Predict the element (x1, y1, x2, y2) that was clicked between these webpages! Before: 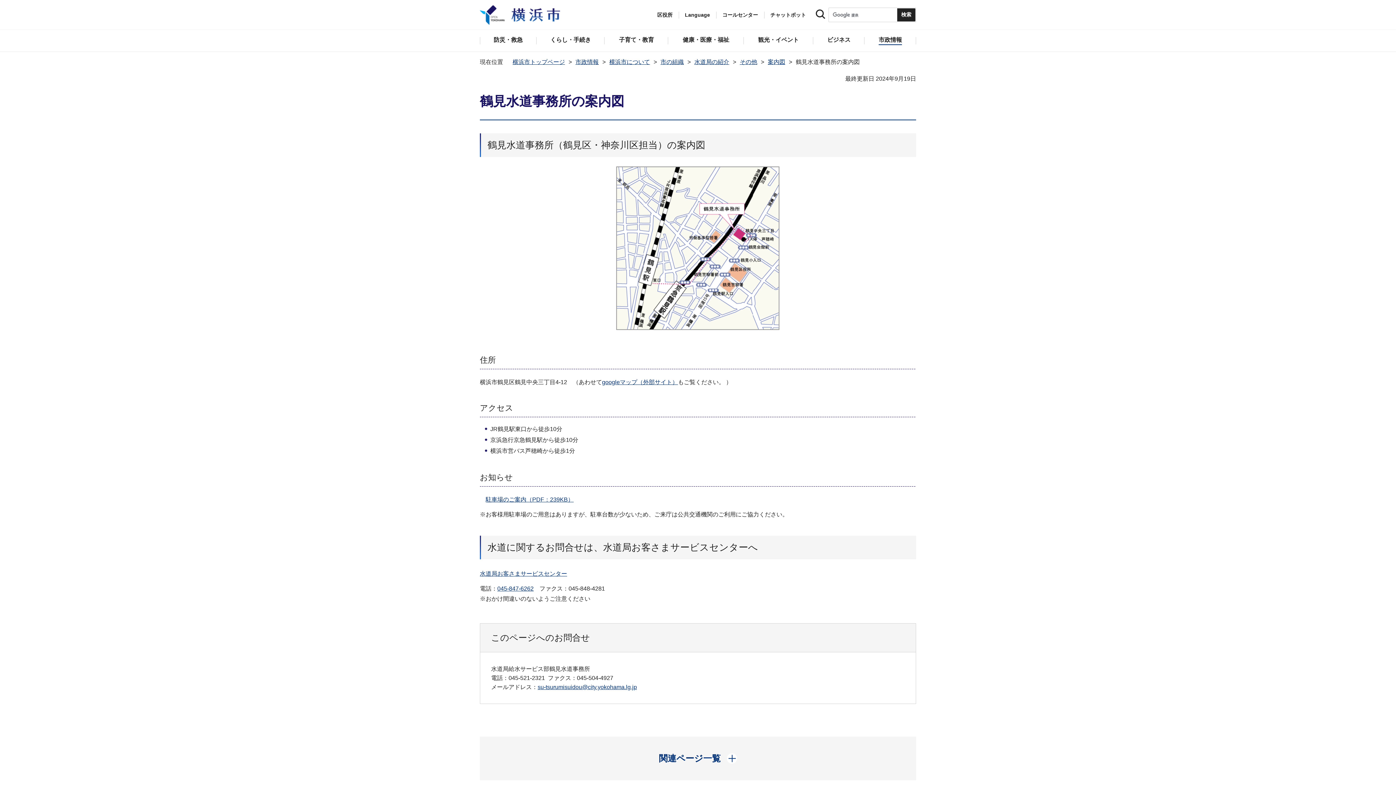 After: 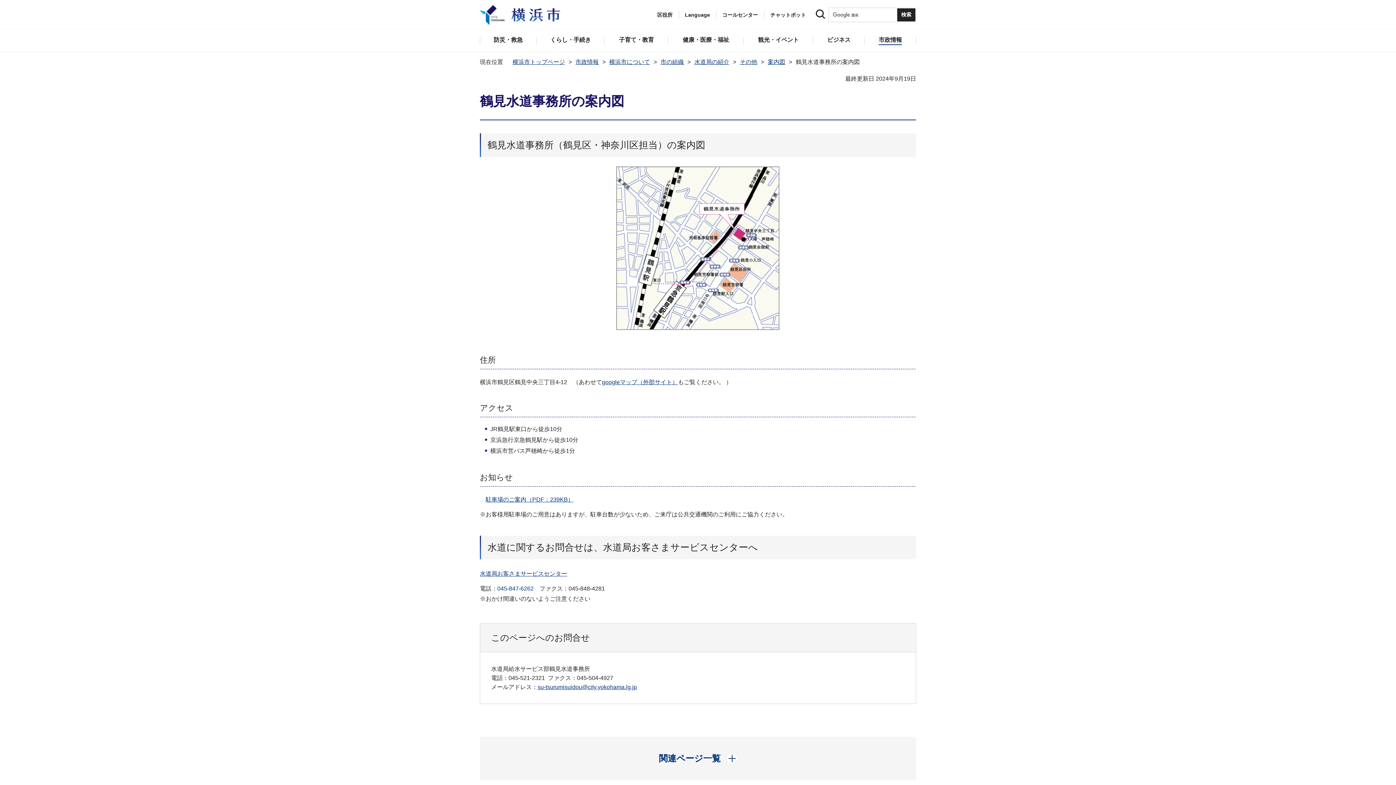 Action: label: 045-847-6262 bbox: (497, 585, 533, 591)